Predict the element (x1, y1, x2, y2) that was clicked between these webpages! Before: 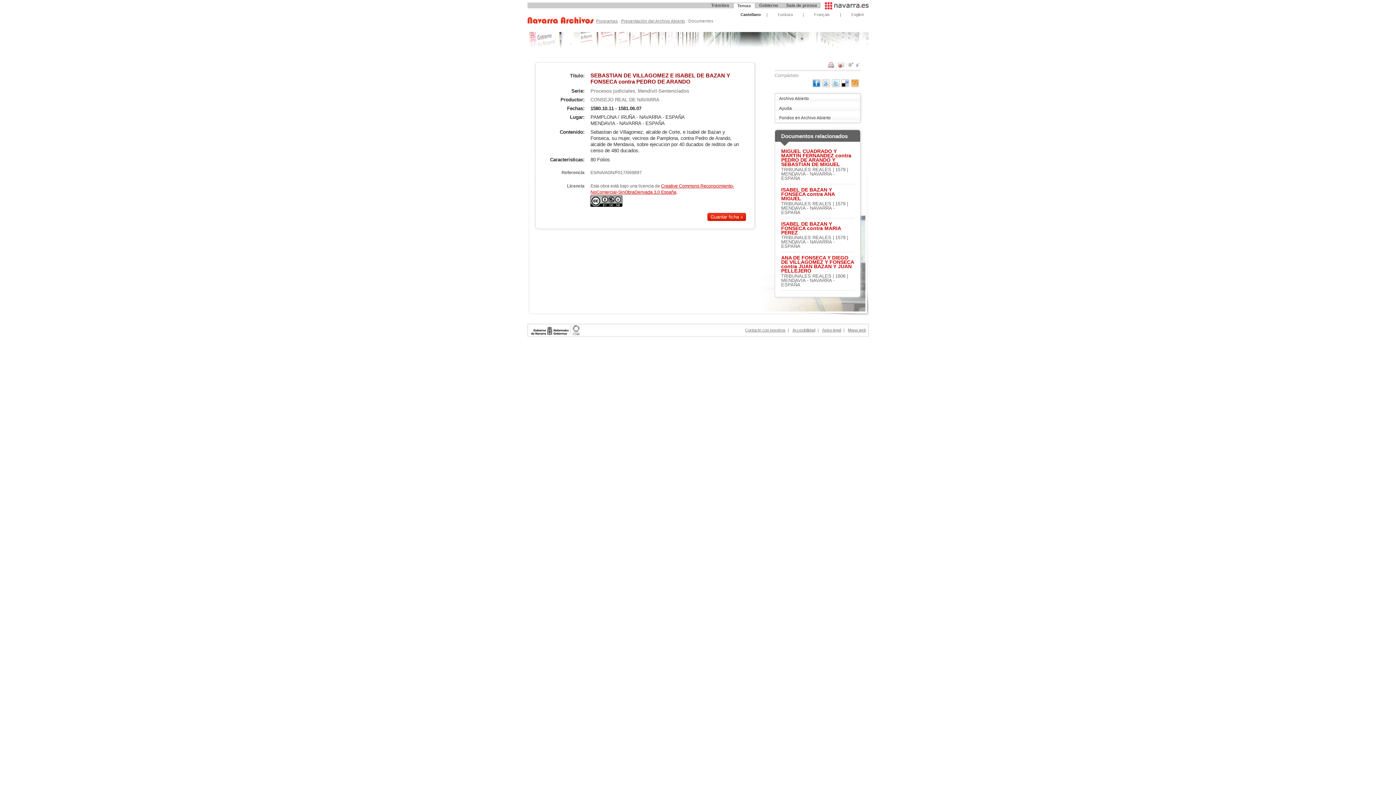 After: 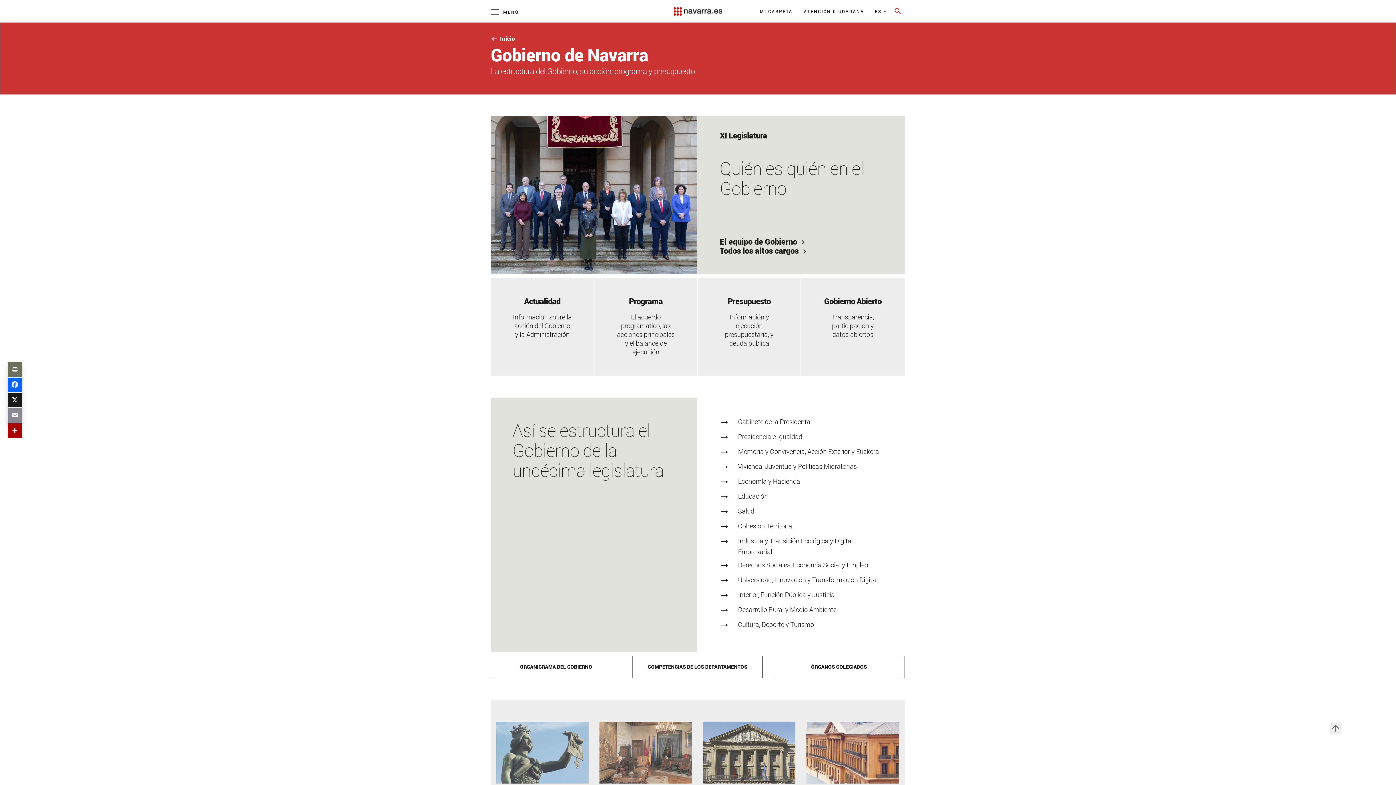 Action: bbox: (755, 2, 781, 8) label: Gobierno